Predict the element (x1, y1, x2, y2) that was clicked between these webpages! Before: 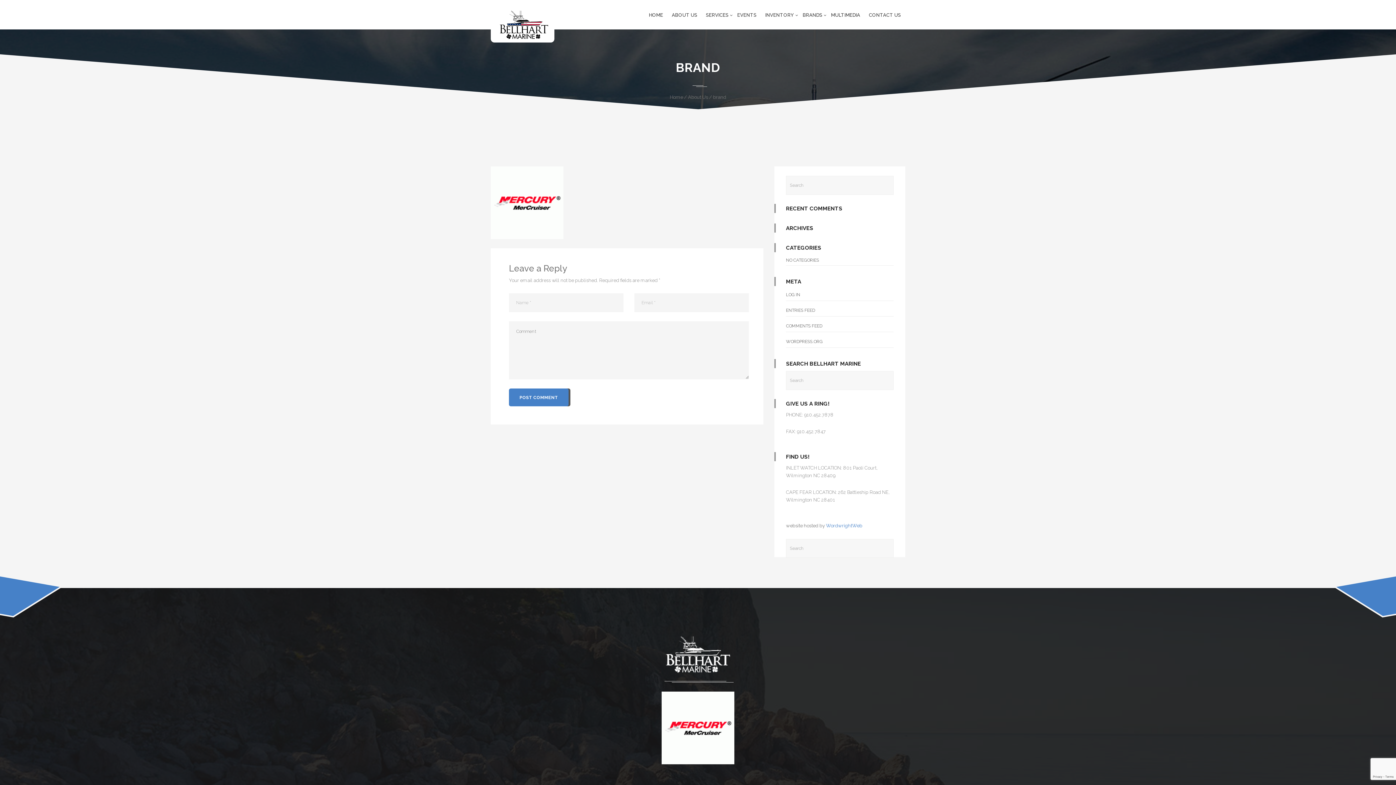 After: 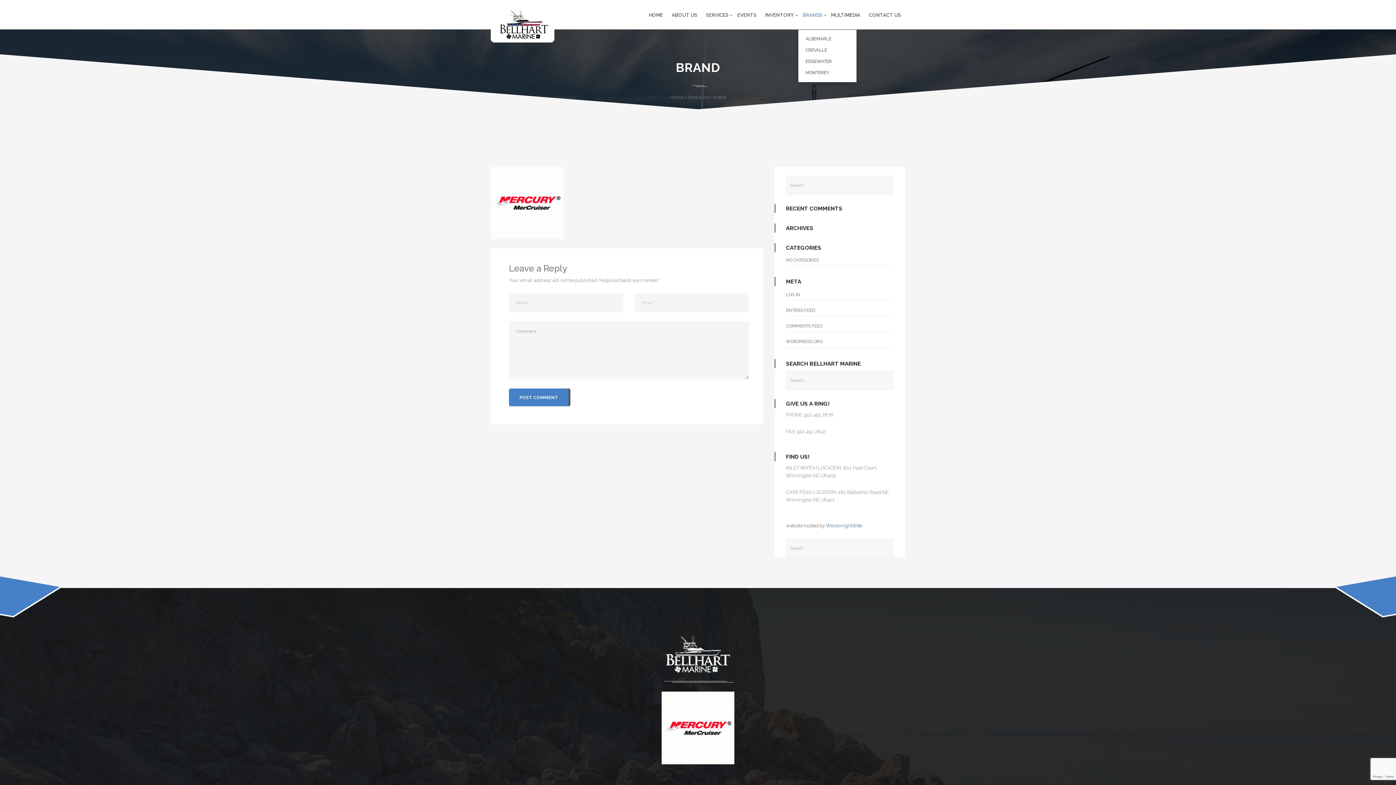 Action: label: BRANDS bbox: (802, 0, 822, 29)